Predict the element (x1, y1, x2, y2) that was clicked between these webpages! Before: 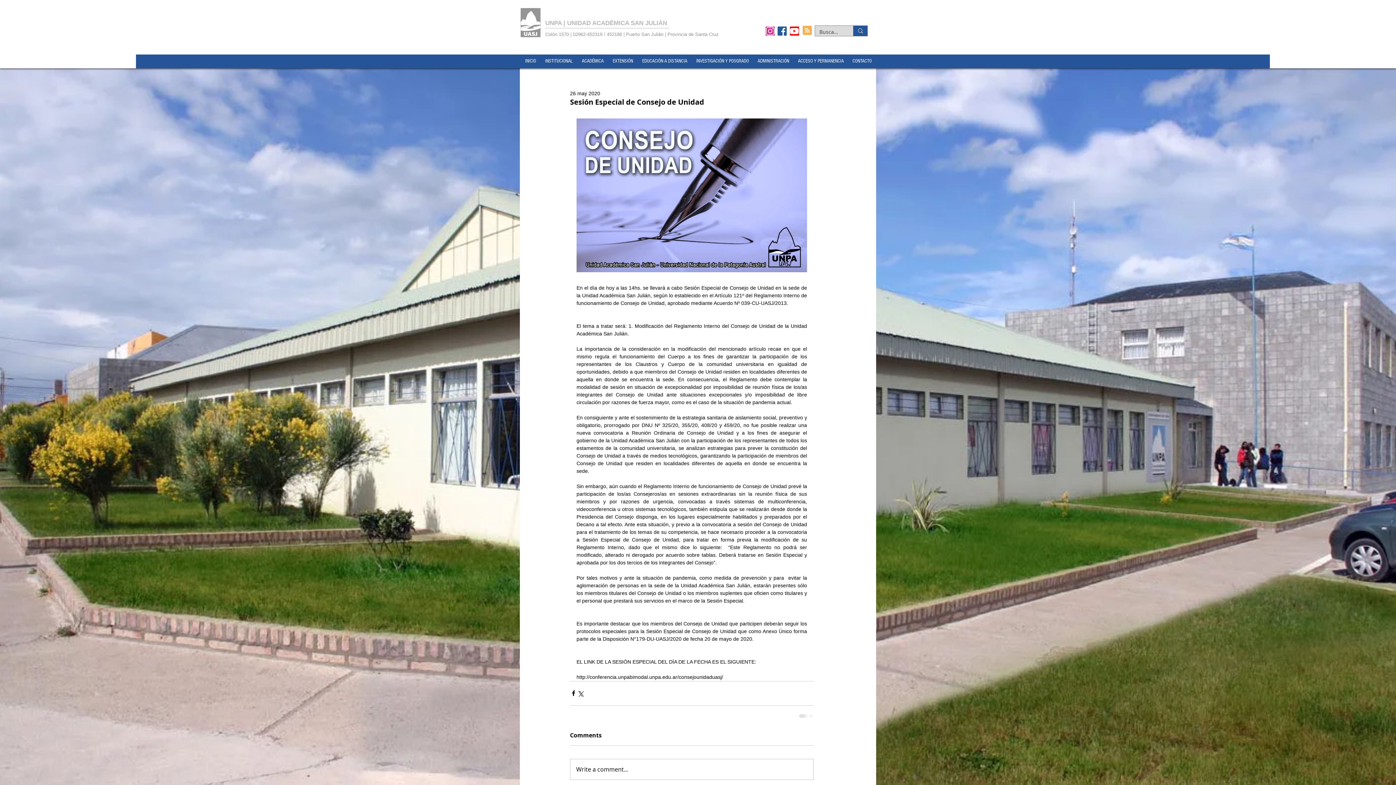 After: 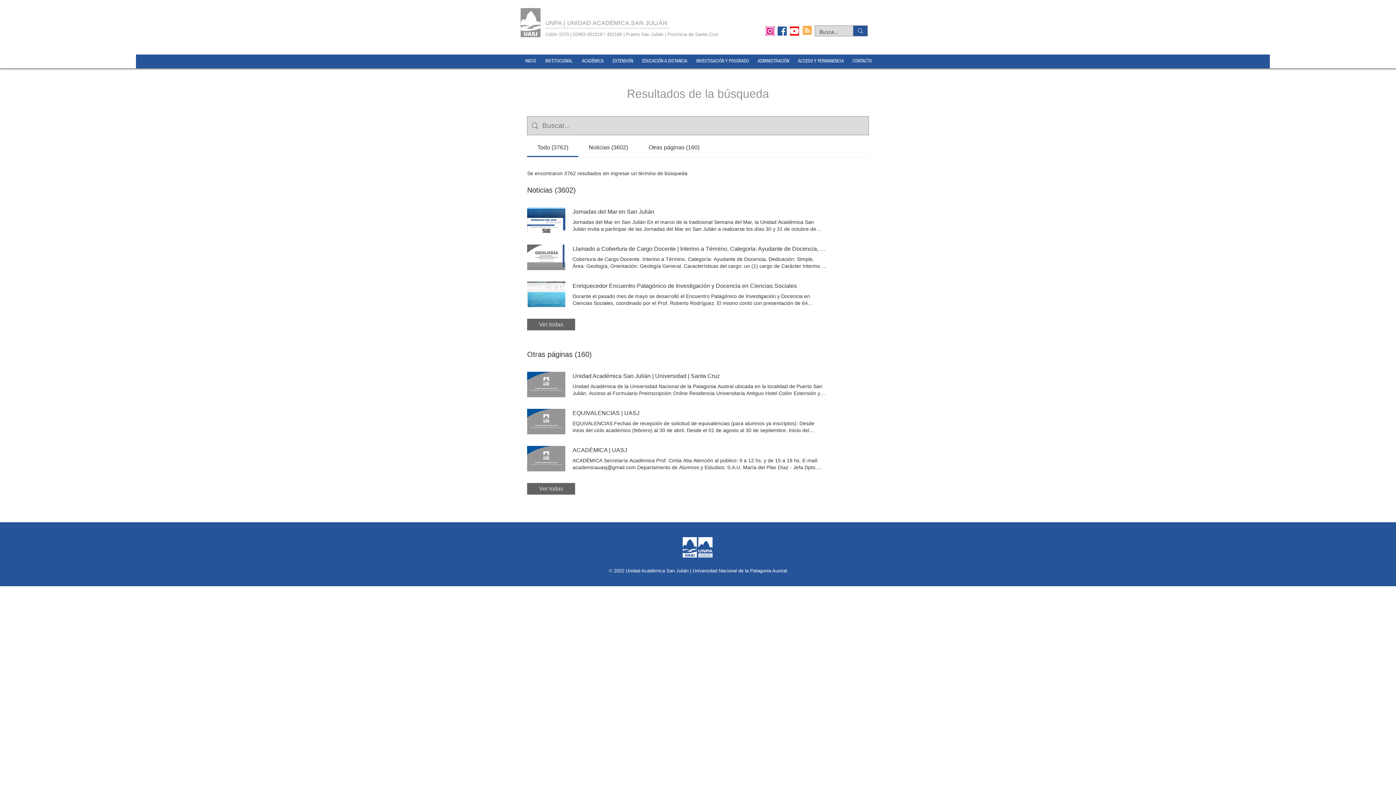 Action: bbox: (853, 25, 867, 36) label: Buscar...